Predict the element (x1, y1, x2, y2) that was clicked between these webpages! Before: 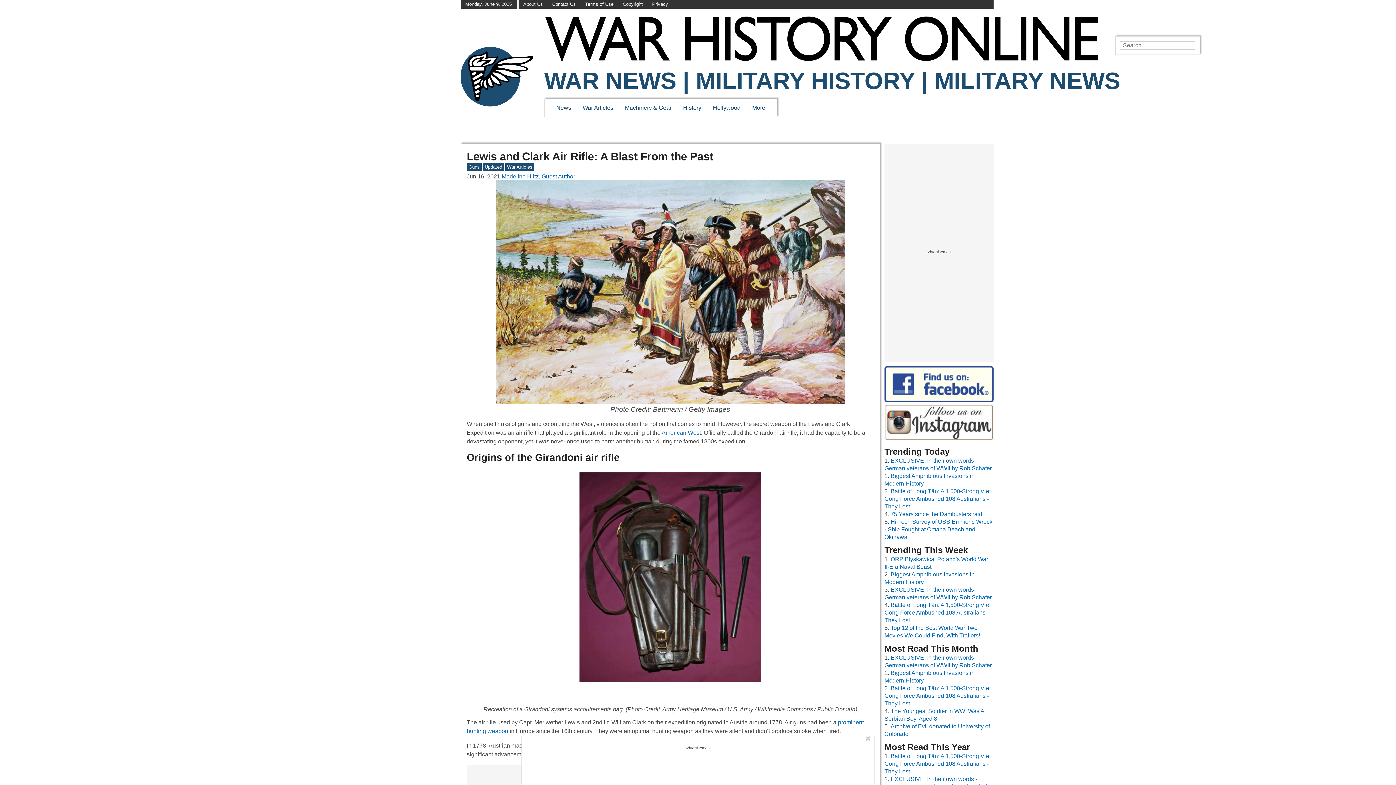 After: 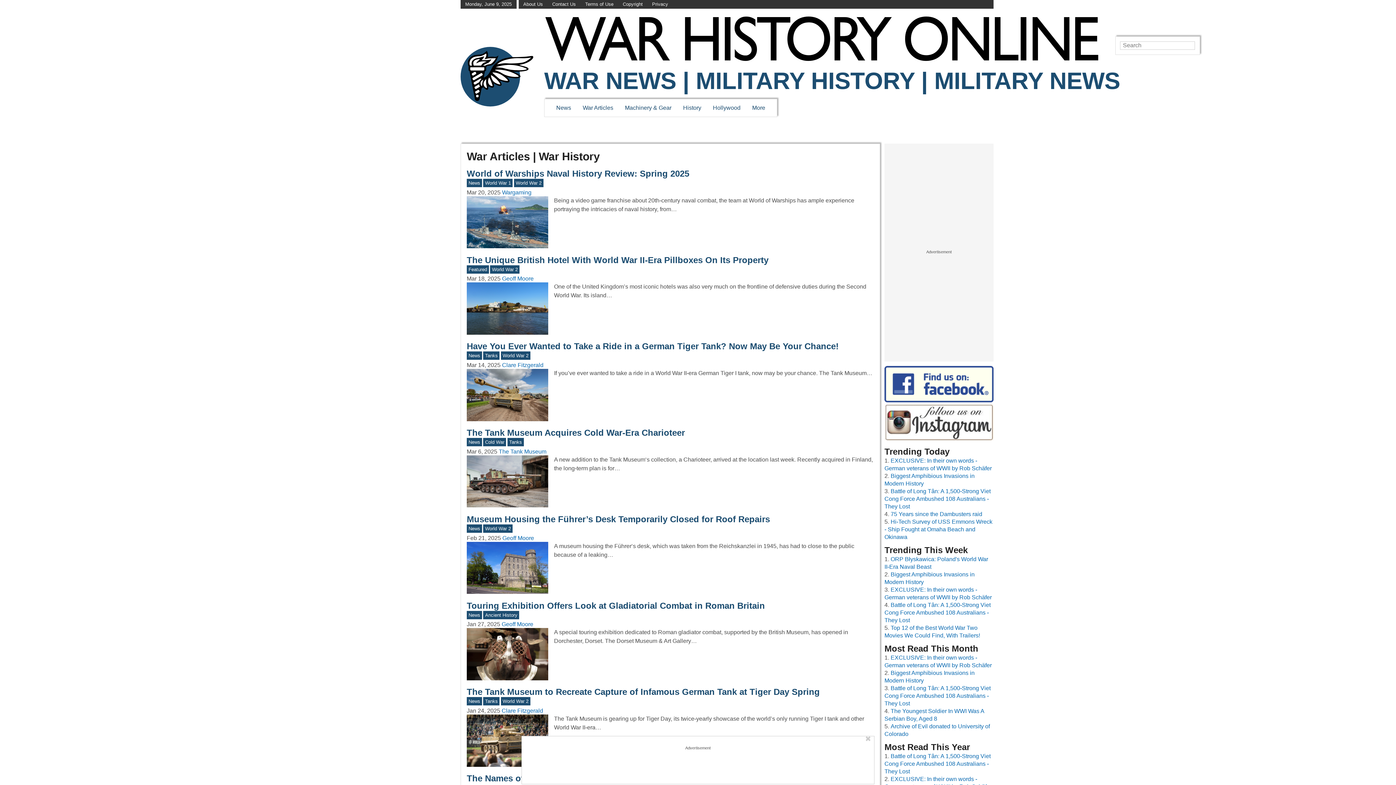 Action: label: War Articles bbox: (507, 164, 532, 169)